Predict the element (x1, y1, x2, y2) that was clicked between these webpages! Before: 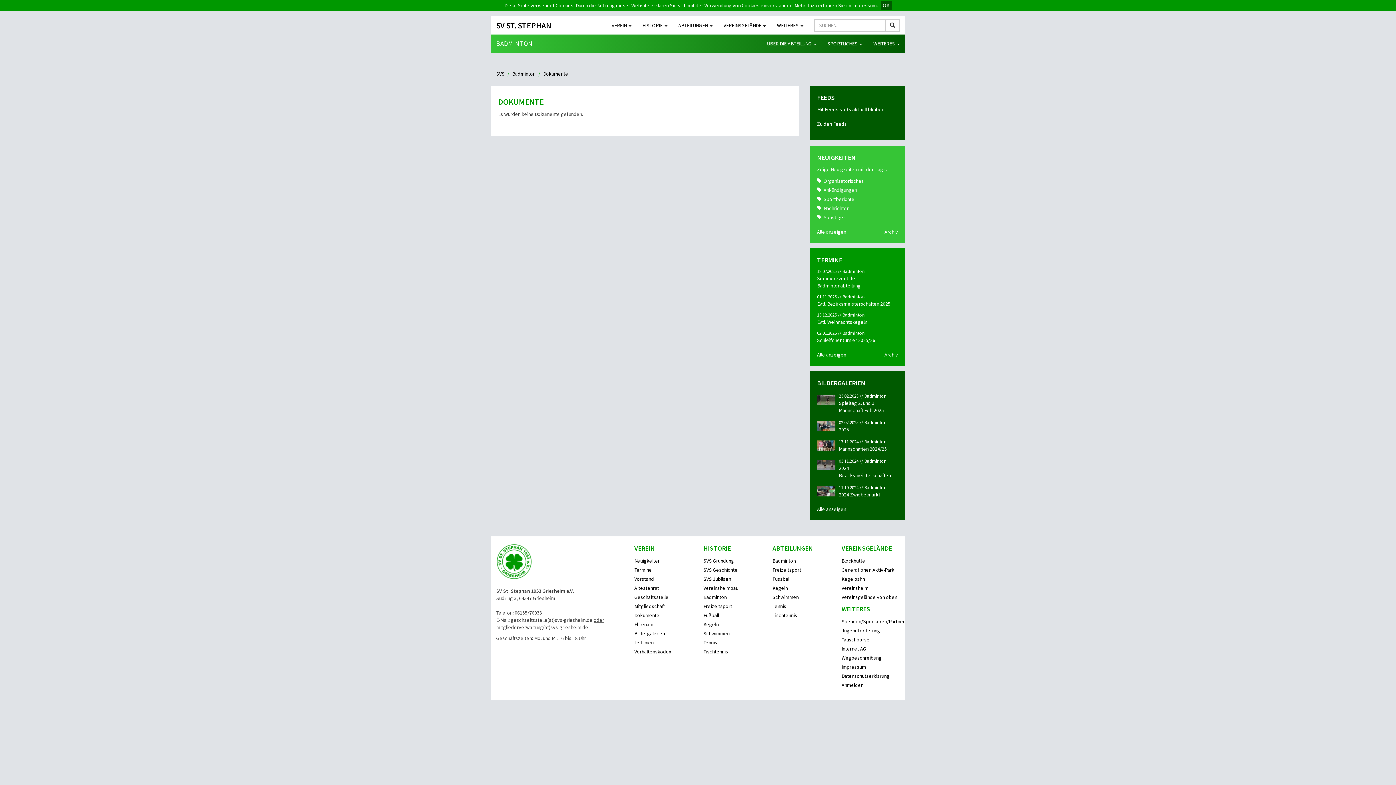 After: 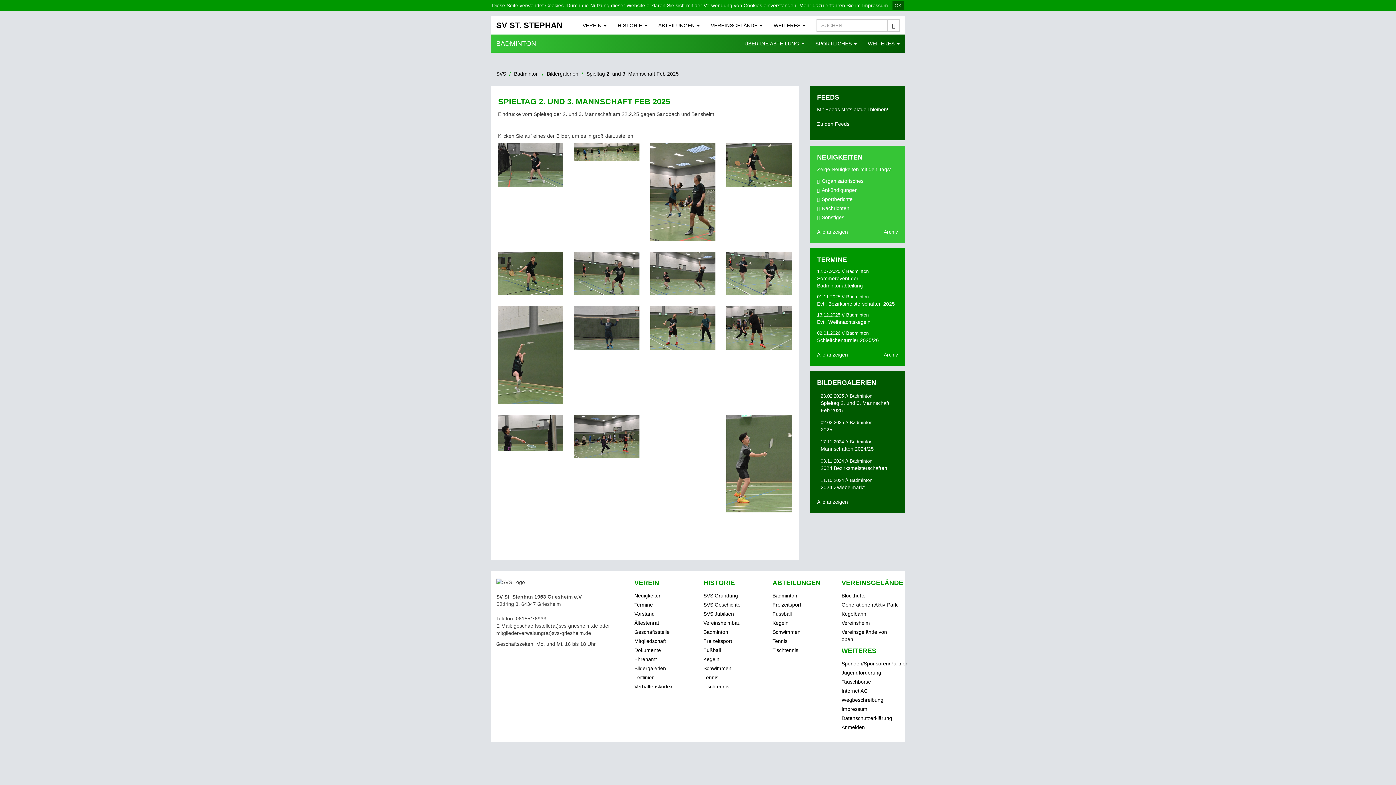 Action: bbox: (817, 394, 835, 405)